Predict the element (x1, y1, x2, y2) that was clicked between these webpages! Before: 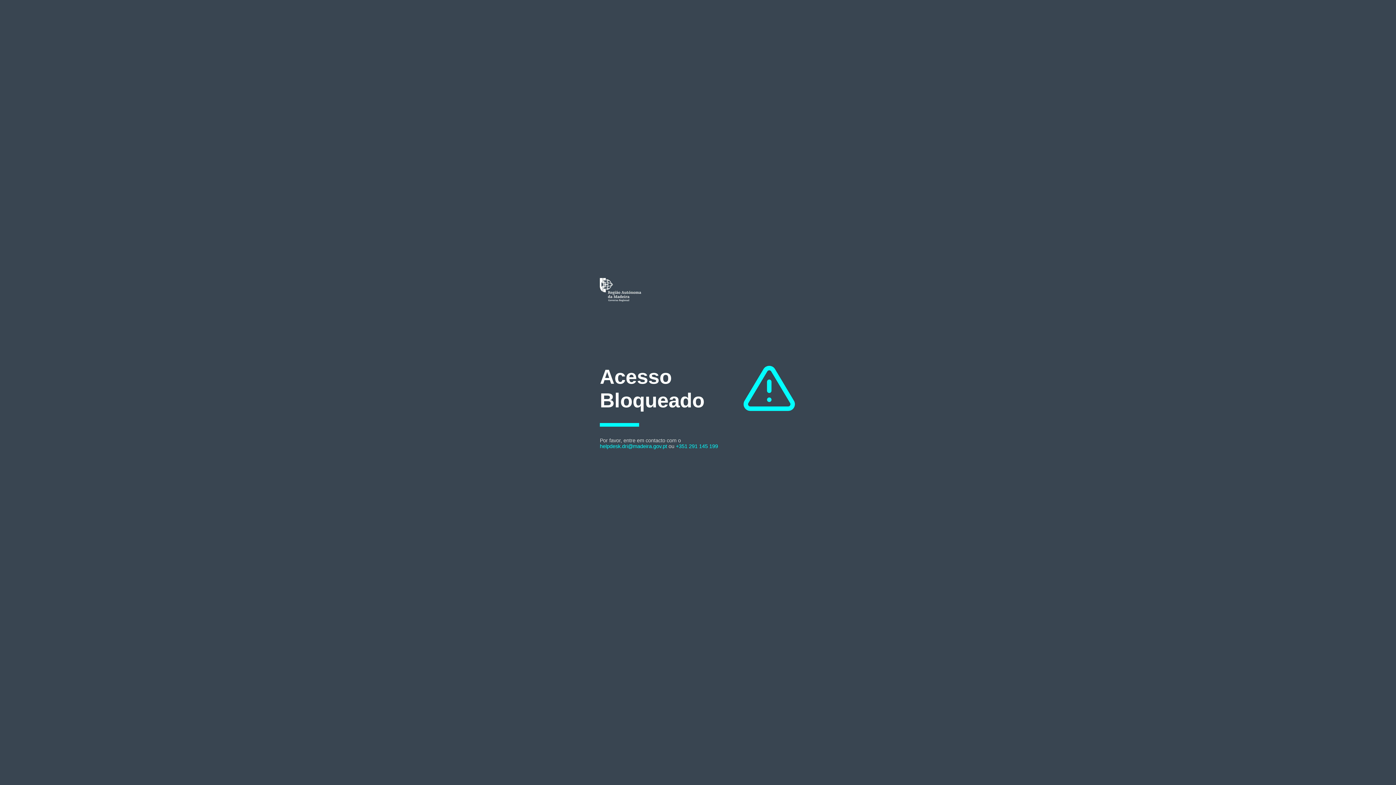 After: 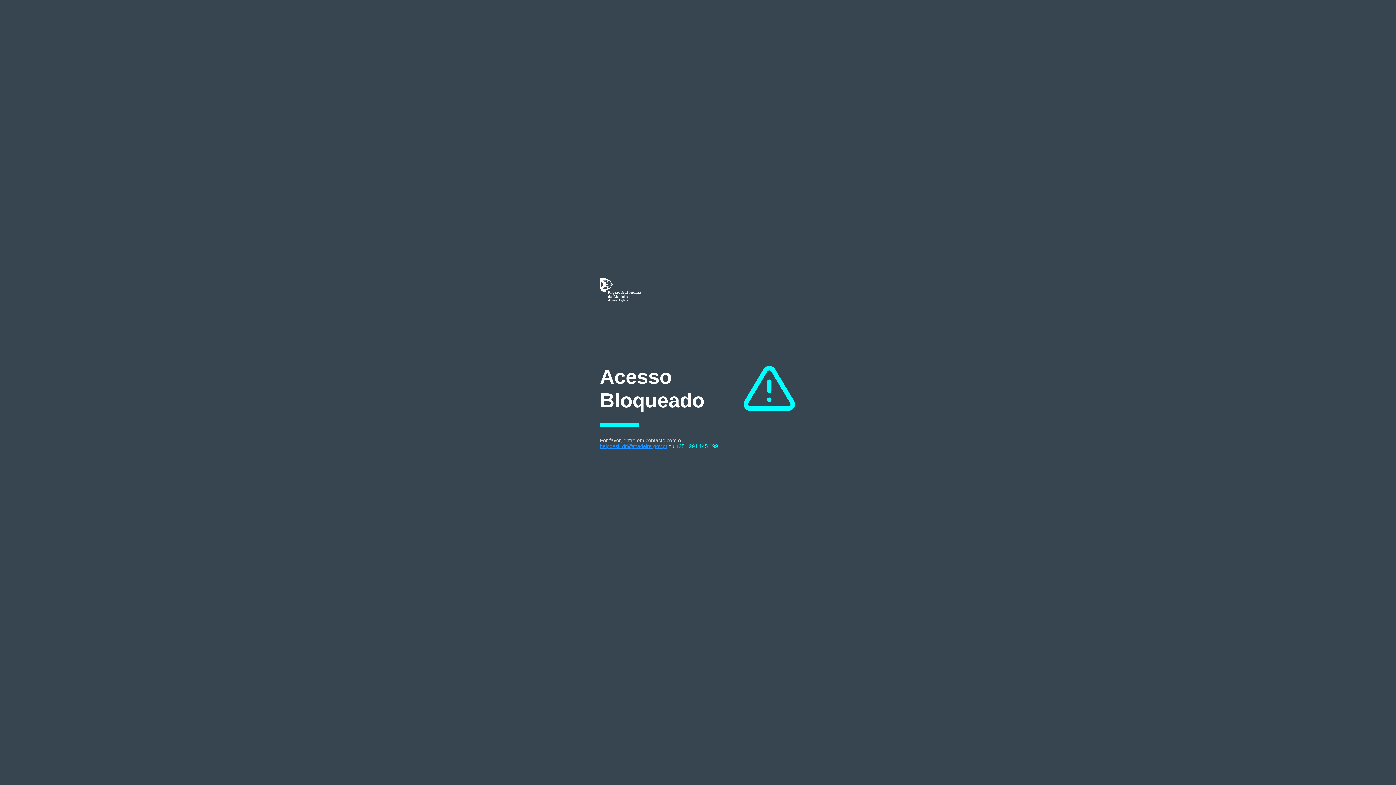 Action: label: helpdesk.dri@madeira.gov.pt bbox: (600, 443, 667, 449)